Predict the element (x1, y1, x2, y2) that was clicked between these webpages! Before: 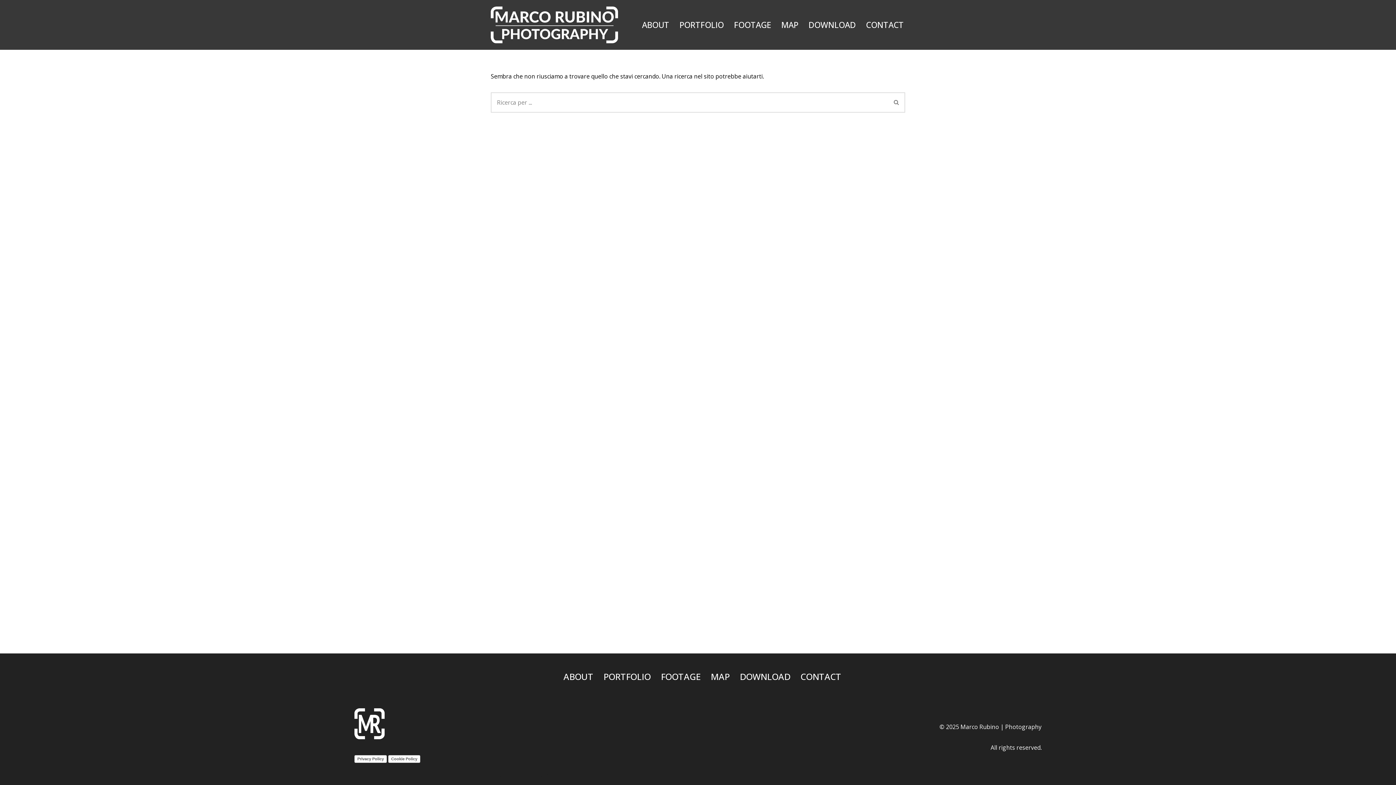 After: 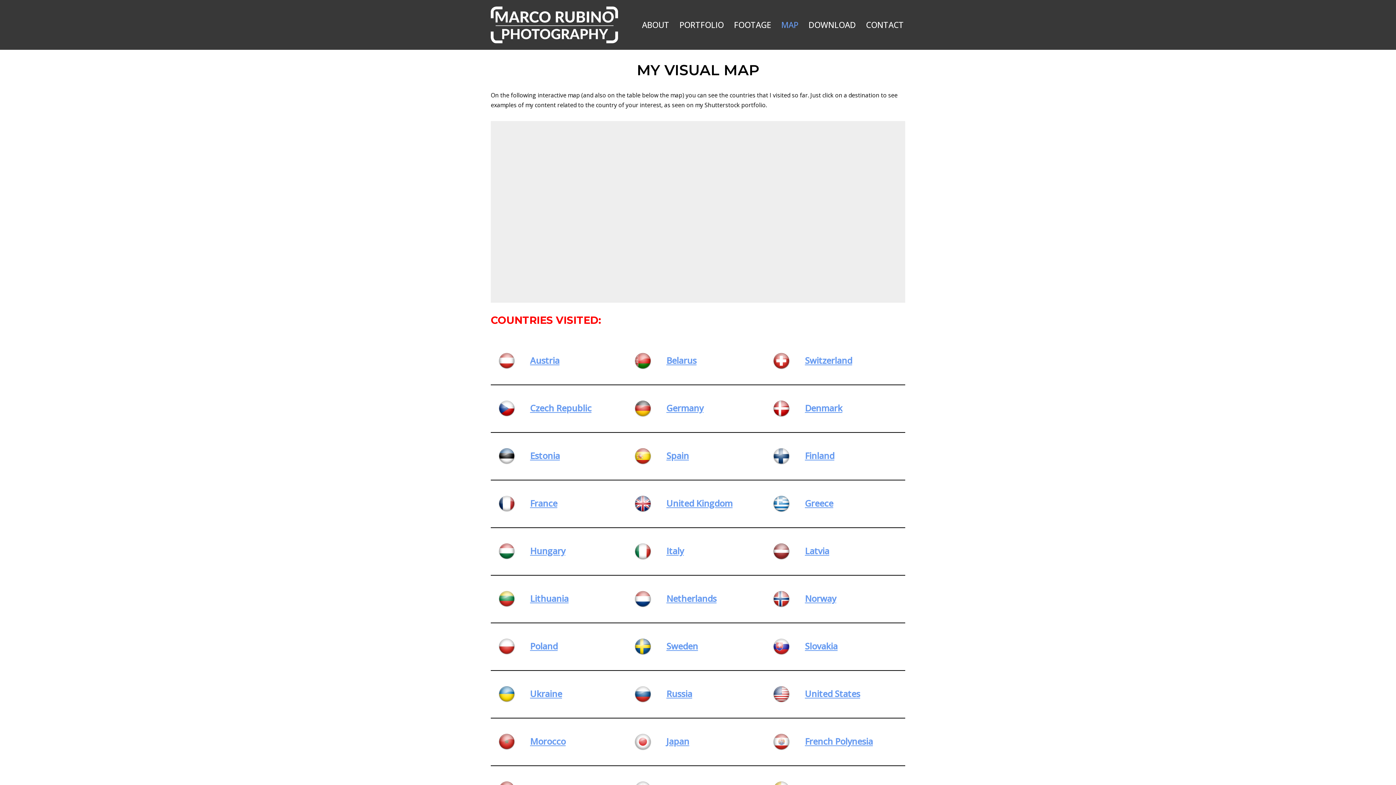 Action: label: MAP bbox: (781, 18, 798, 31)